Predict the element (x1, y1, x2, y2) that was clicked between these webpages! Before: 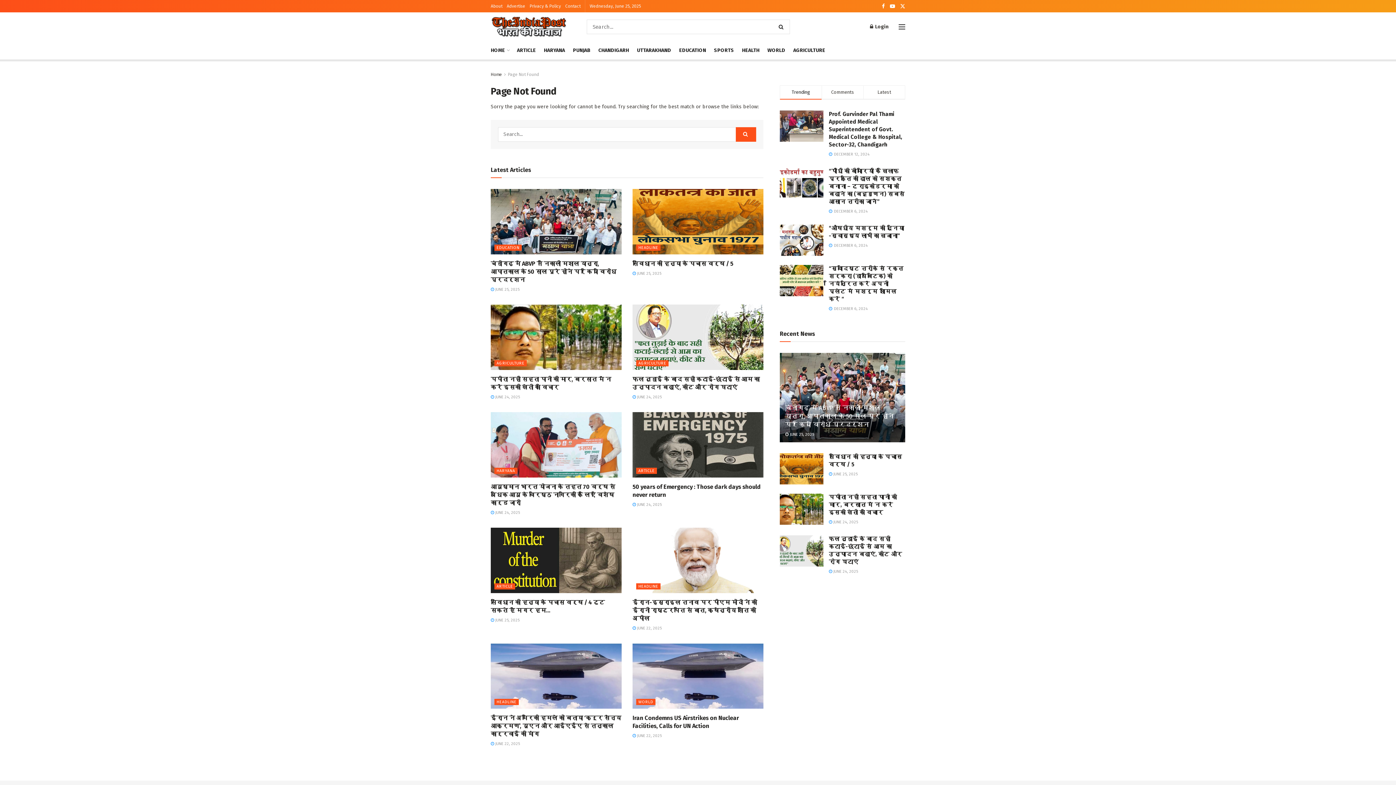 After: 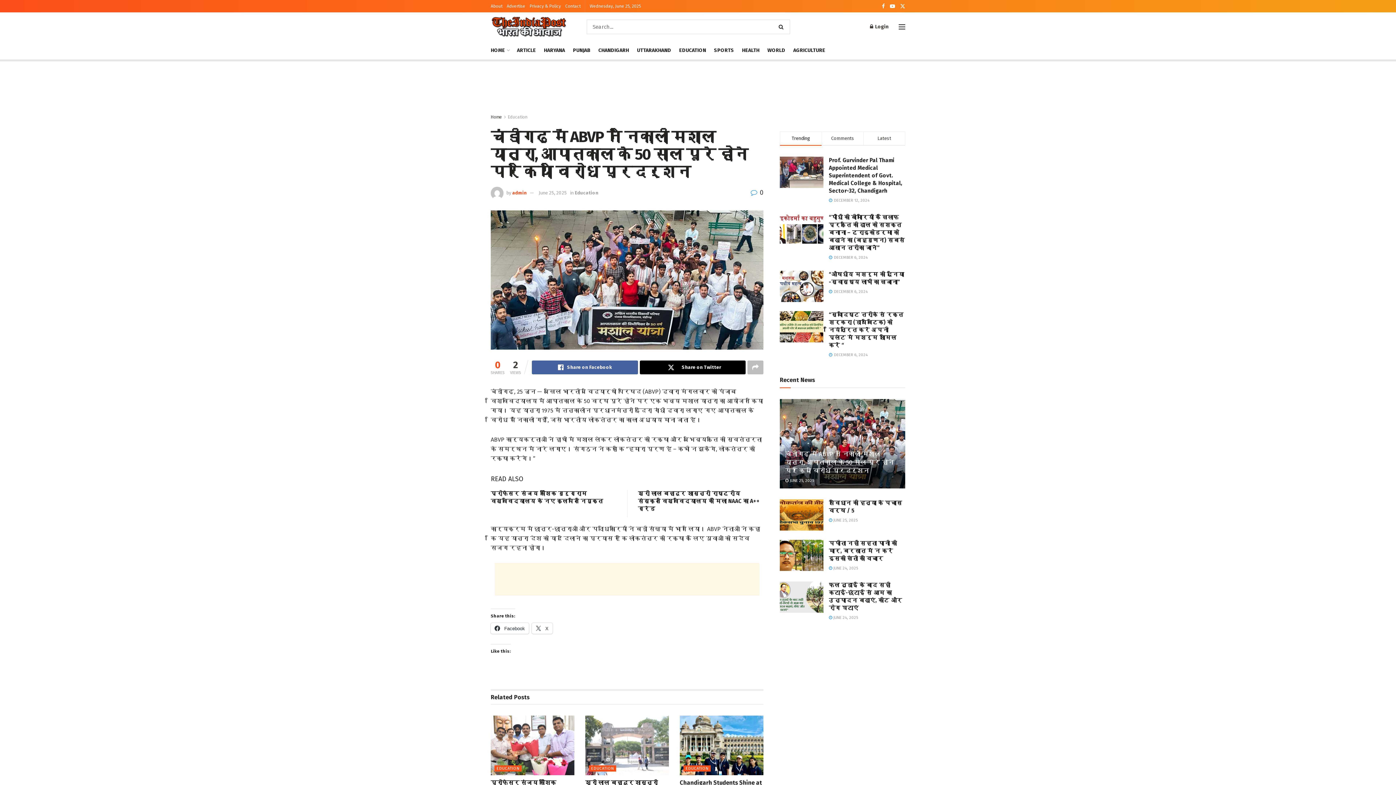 Action: bbox: (490, 260, 616, 283) label: चंडीगढ़ में ABVP ने निकाली मशाल यात्रा, आपातकाल के 50 साल पूरे होने पर किया विरोध प्रदर्शन